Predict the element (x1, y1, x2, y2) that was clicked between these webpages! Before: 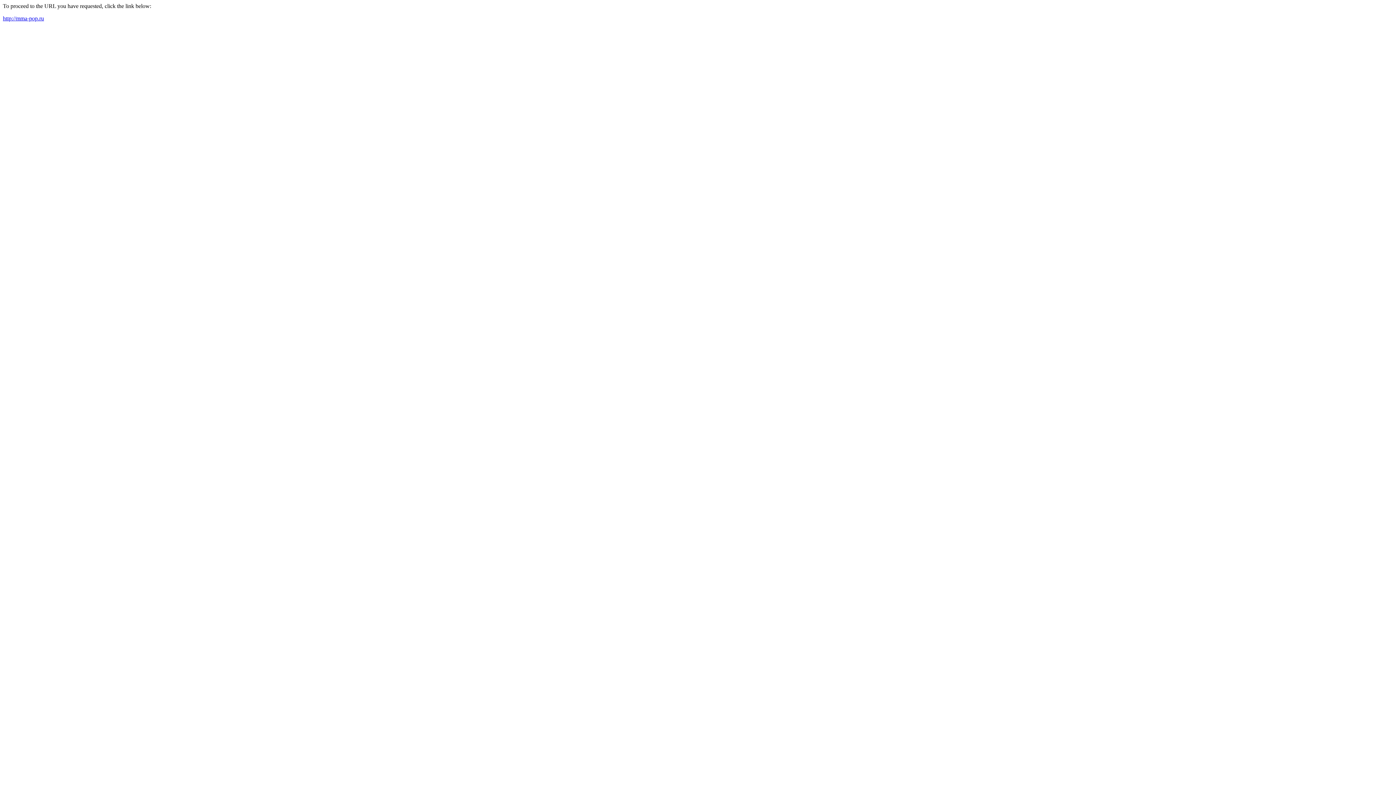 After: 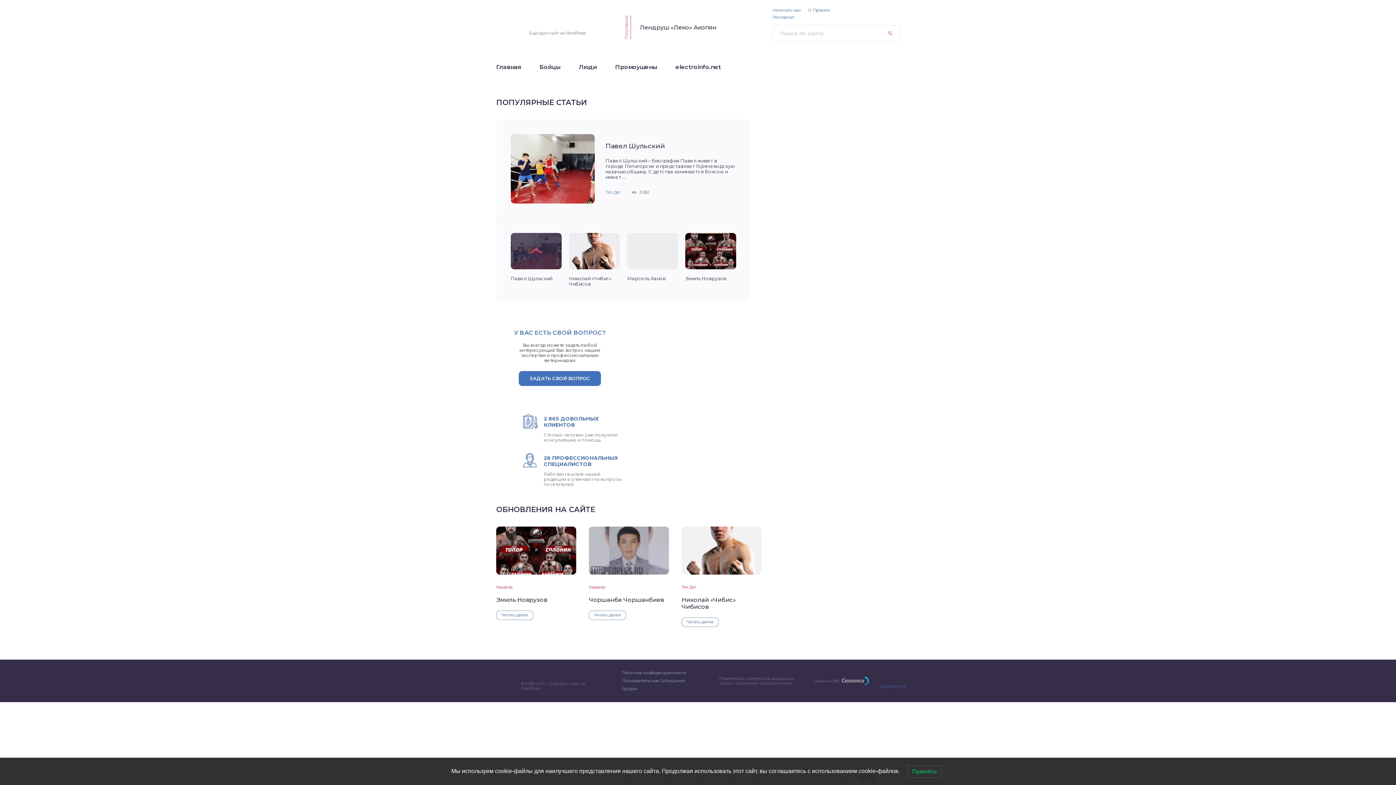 Action: label: http://mma-pop.ru bbox: (2, 15, 44, 21)